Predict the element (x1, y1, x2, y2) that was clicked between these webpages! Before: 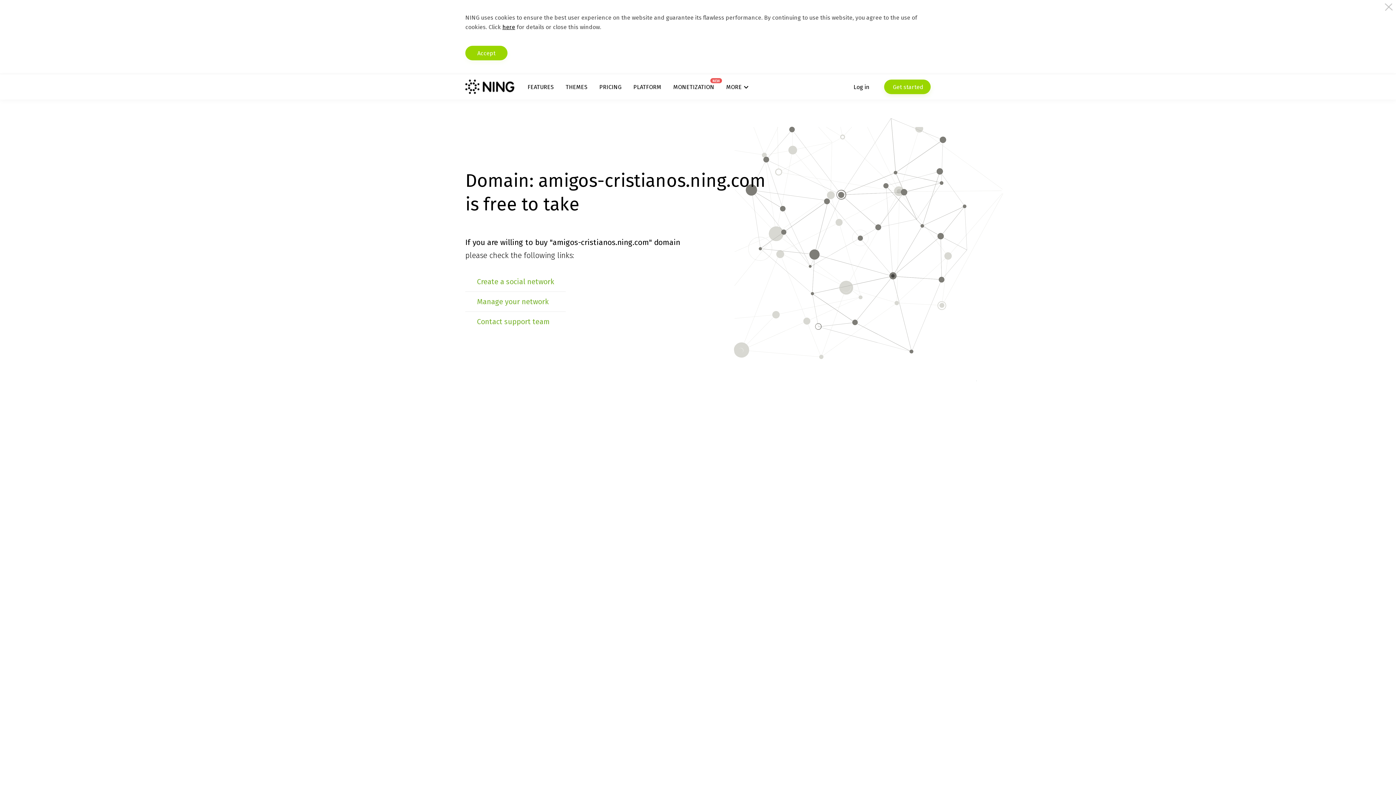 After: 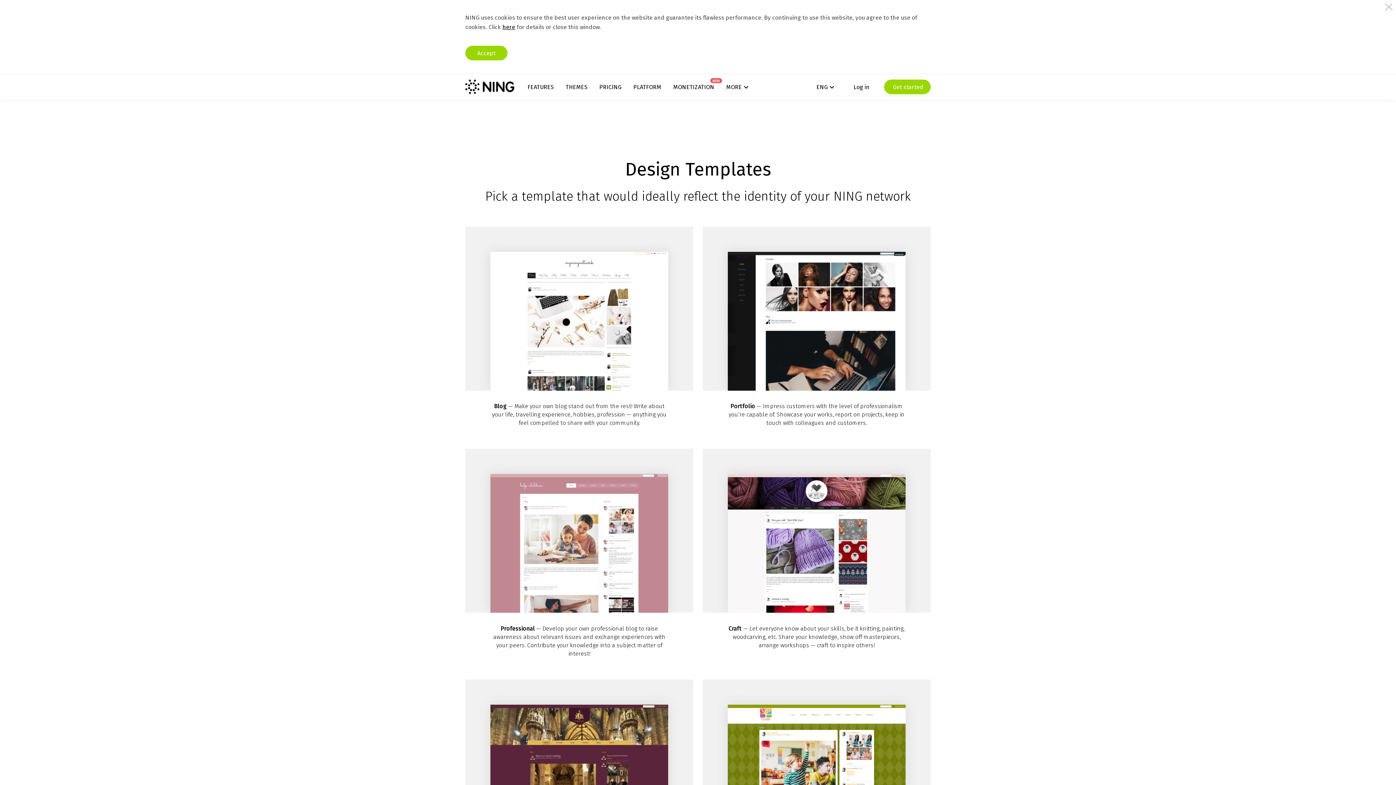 Action: bbox: (565, 83, 587, 90) label: THEMES